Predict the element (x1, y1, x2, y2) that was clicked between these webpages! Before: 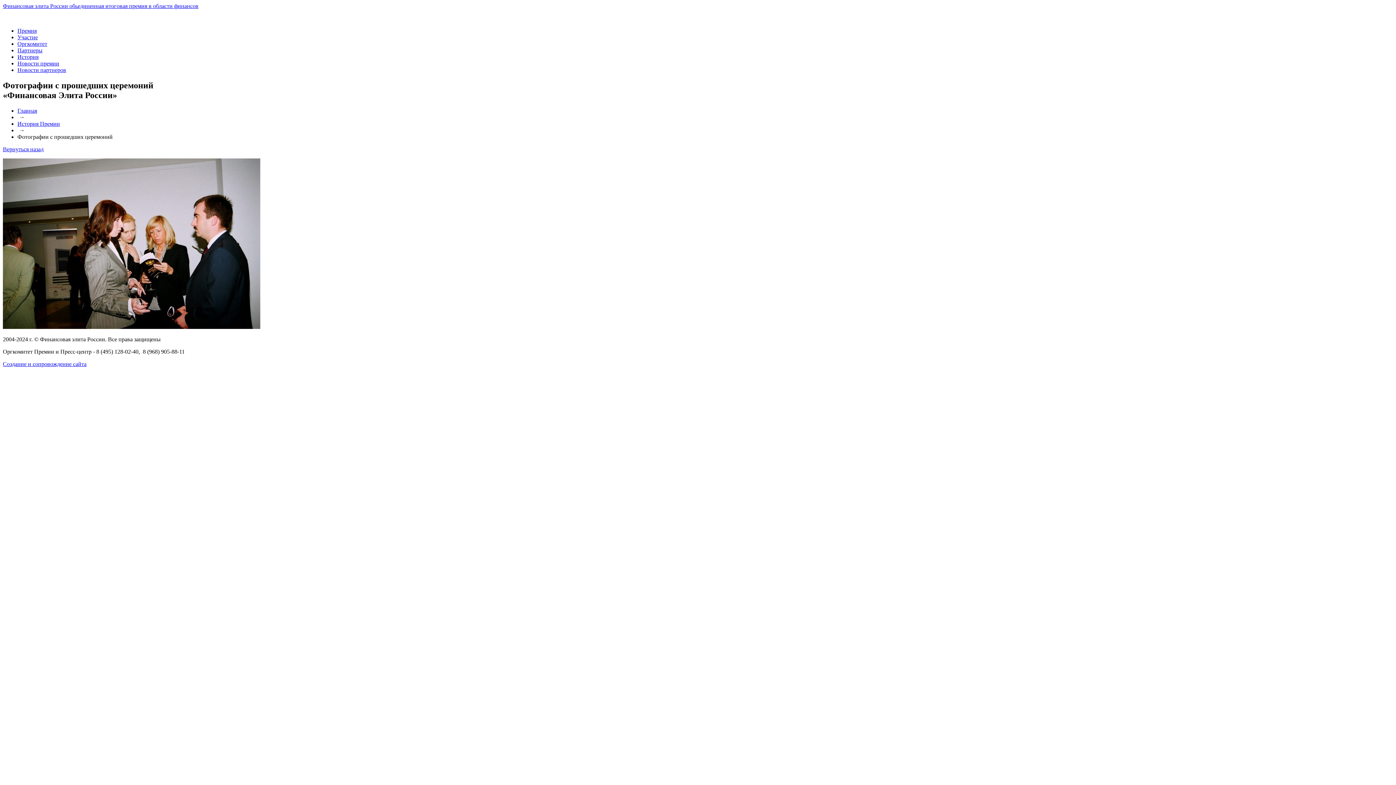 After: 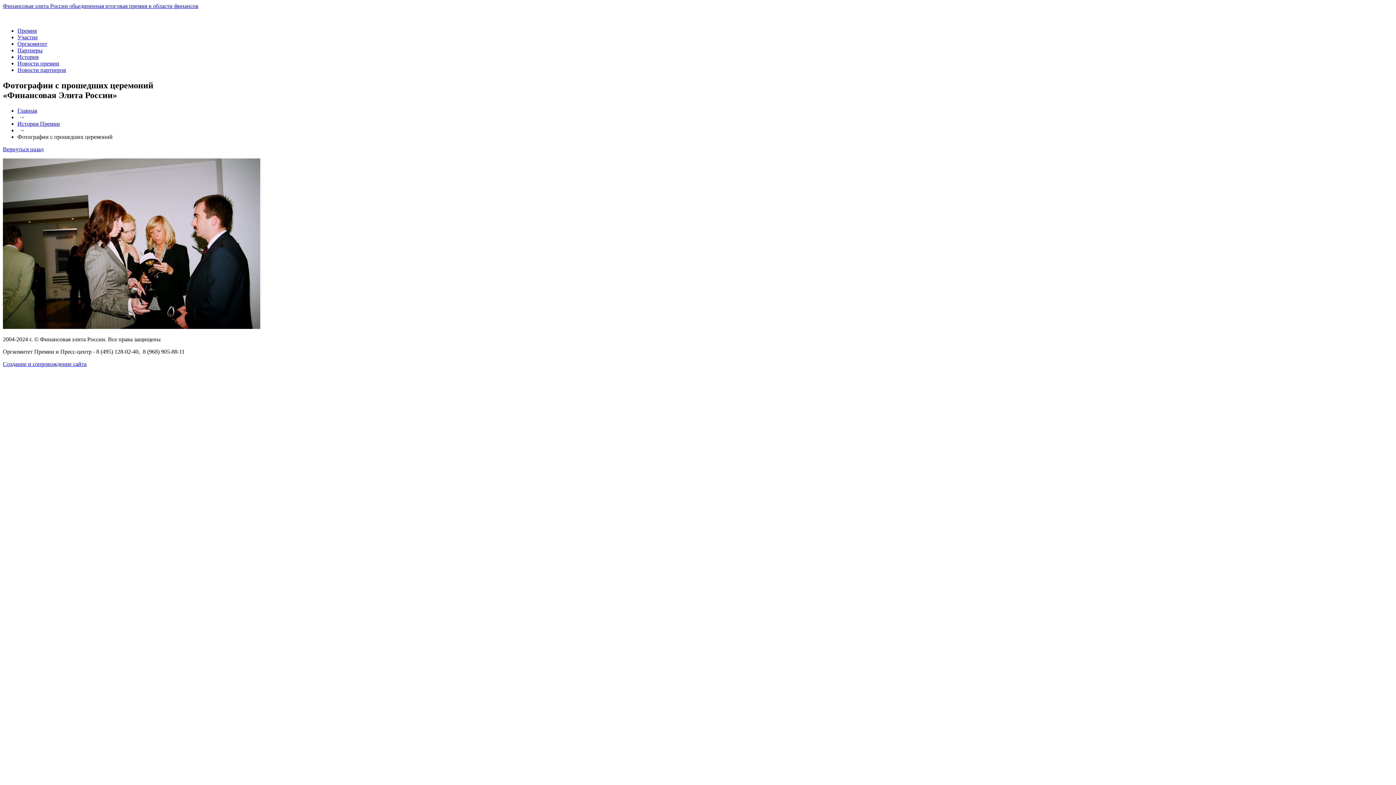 Action: bbox: (2, 361, 86, 367) label: Создание и сопровождение сайта